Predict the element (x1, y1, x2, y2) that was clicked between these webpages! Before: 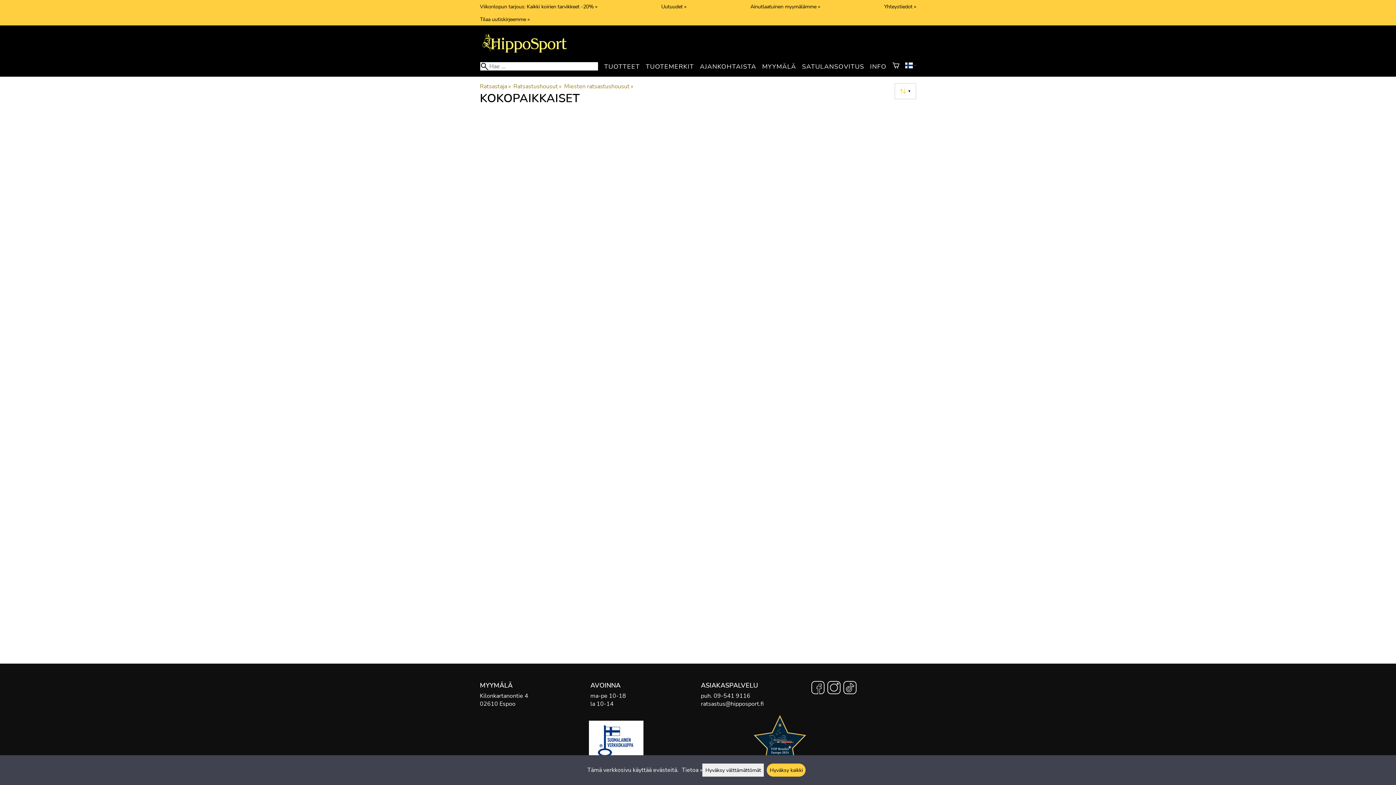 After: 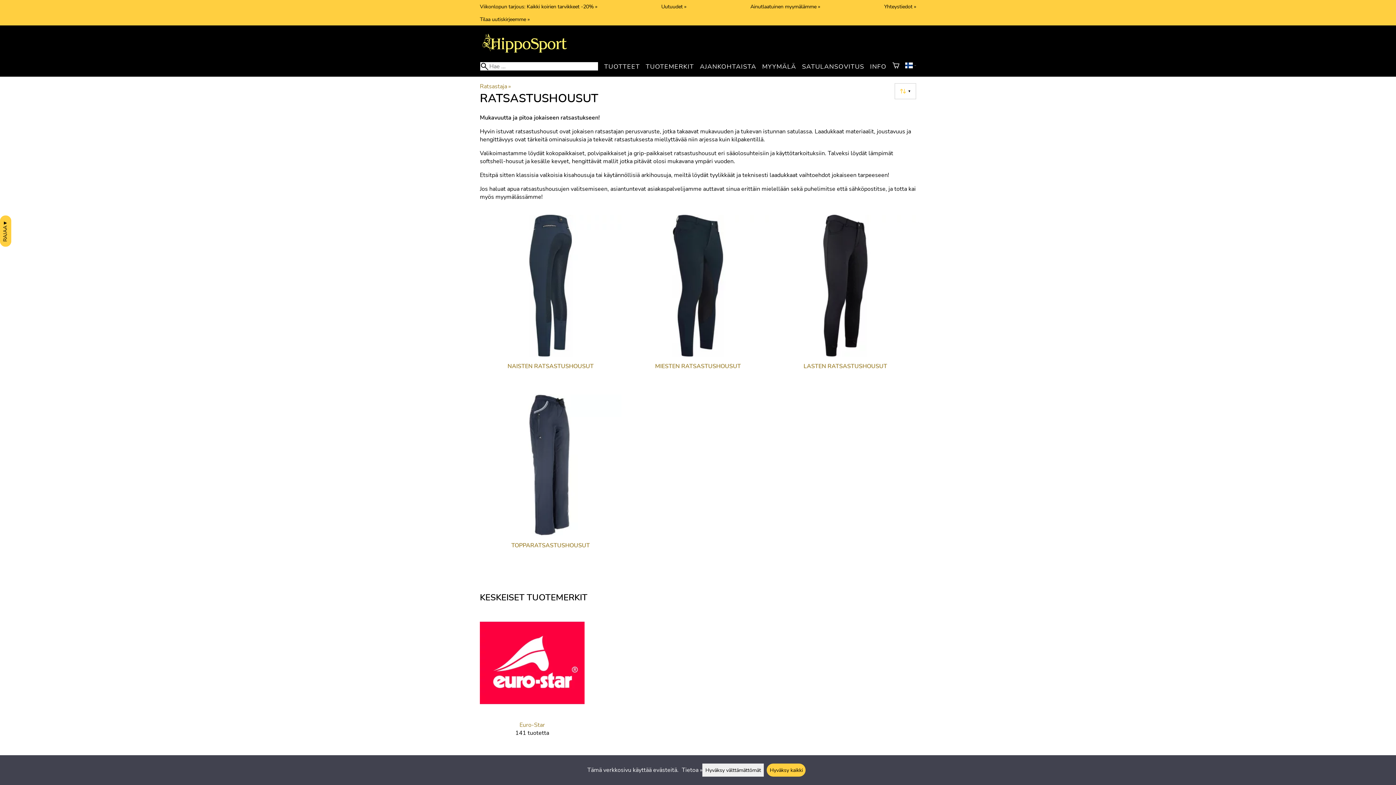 Action: bbox: (513, 82, 562, 90) label: Ratsastushousut‪»